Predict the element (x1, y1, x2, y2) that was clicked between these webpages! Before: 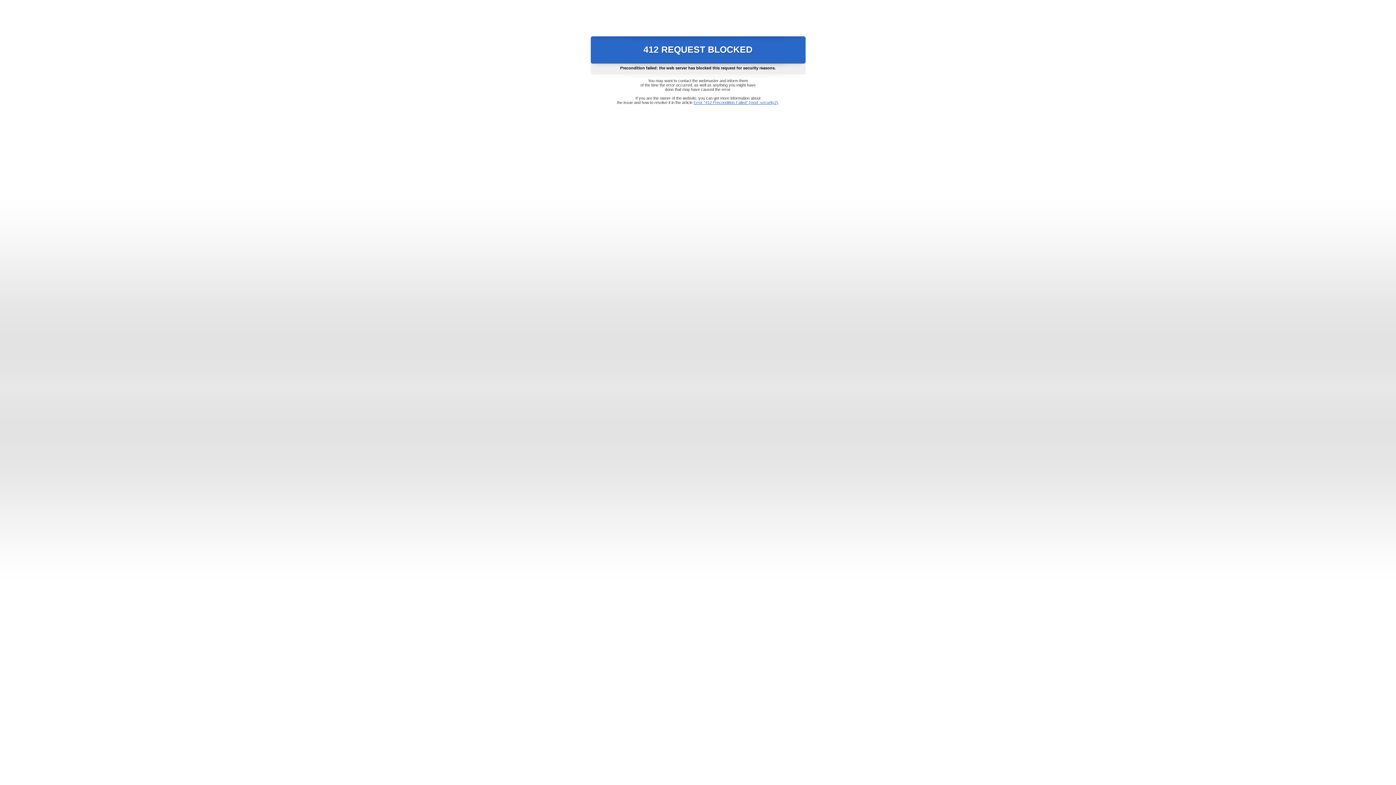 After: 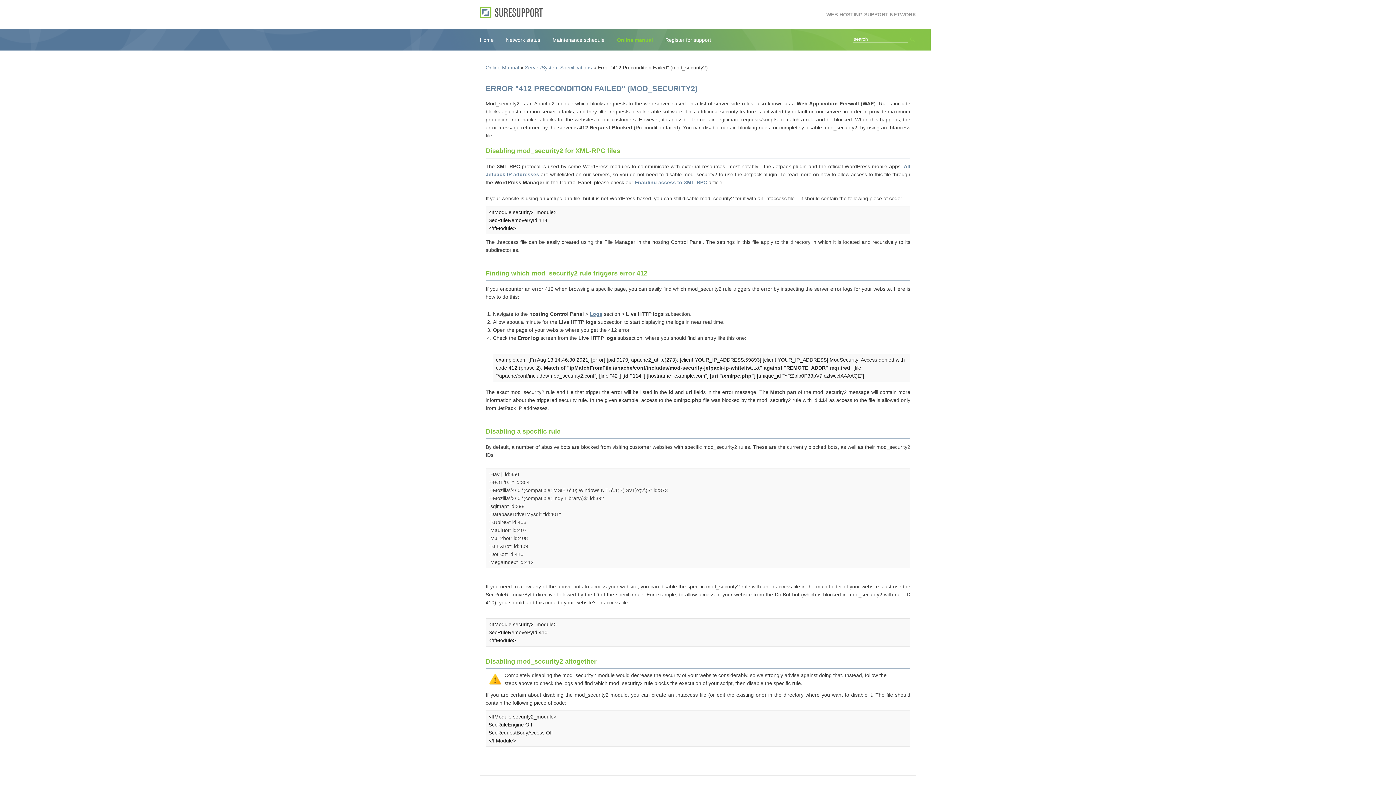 Action: label: Error "412 Precondition Failed" (mod_security2) bbox: (693, 100, 778, 104)